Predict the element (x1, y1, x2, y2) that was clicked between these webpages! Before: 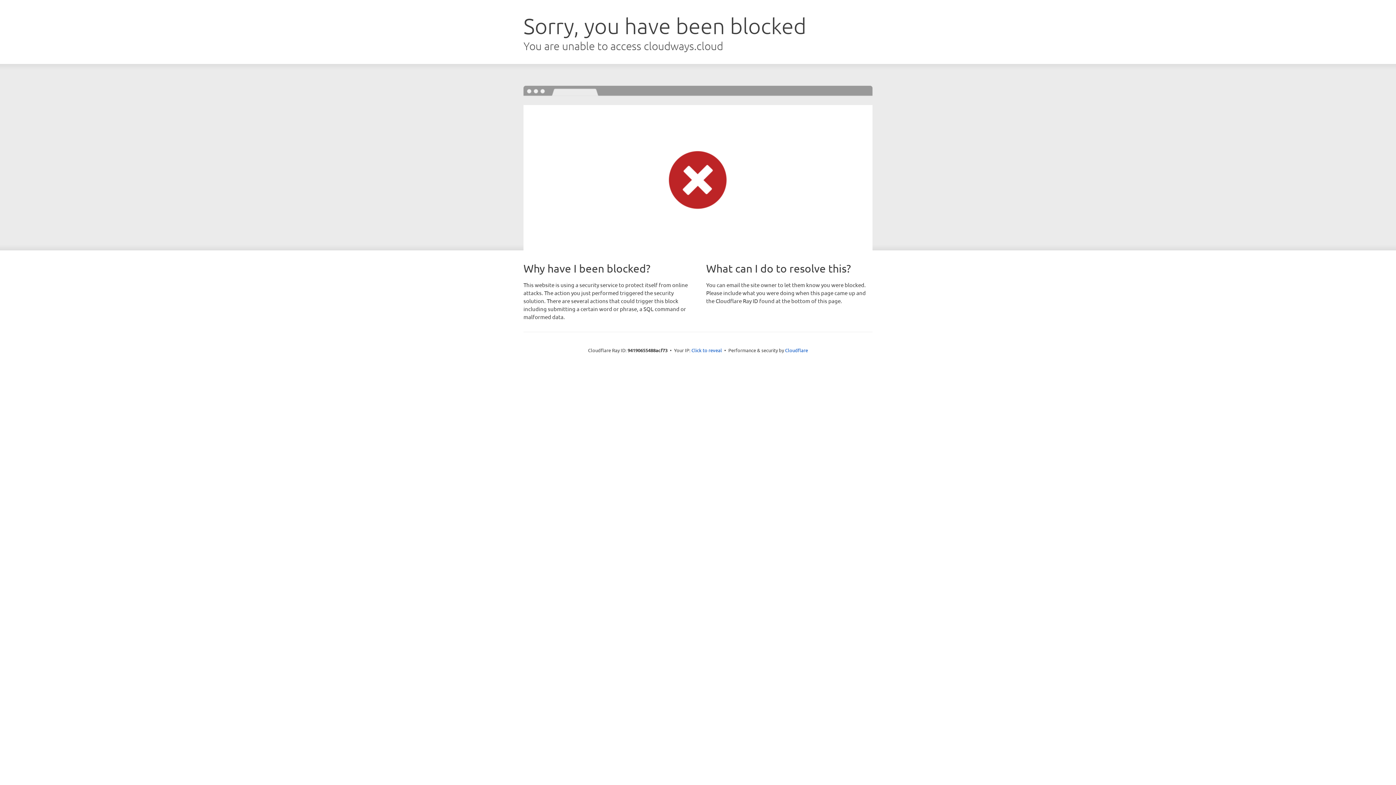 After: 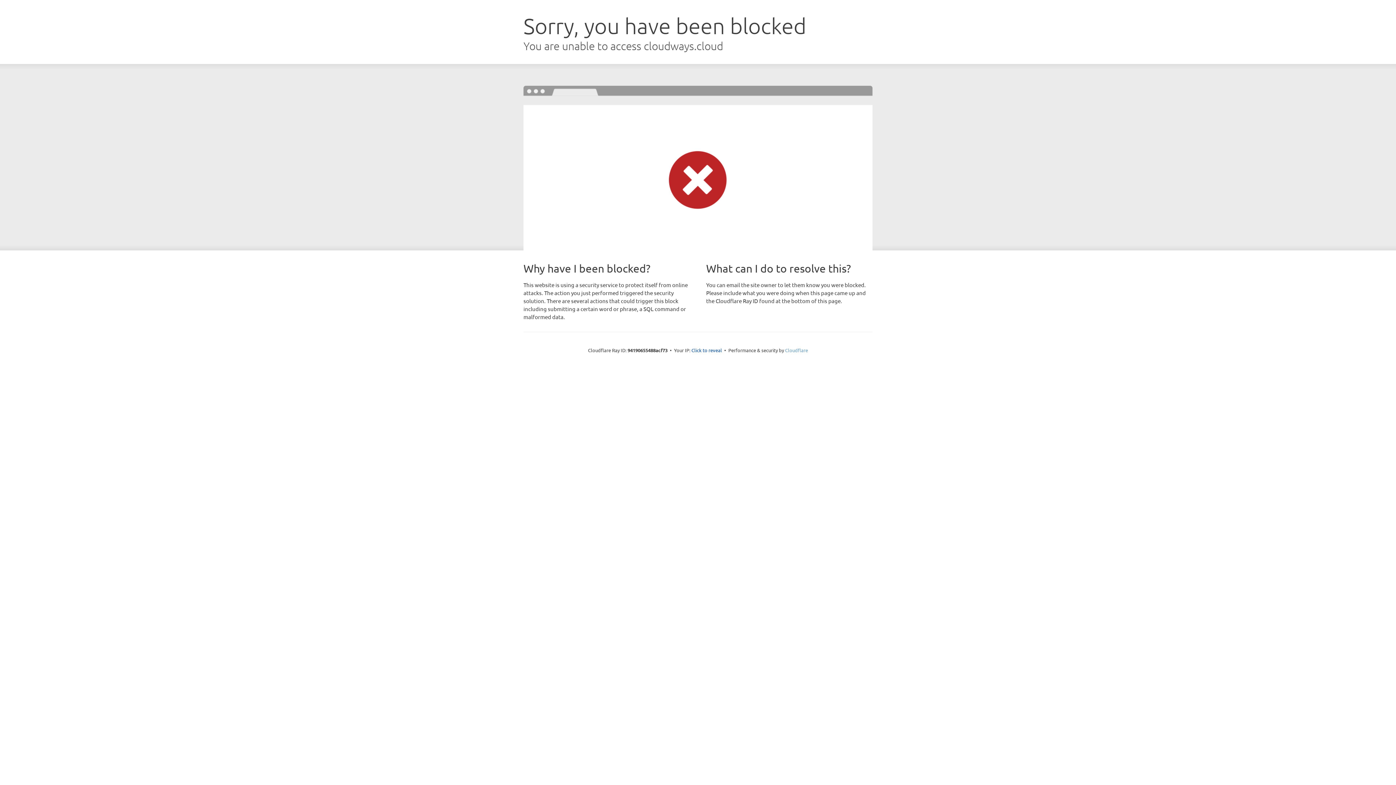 Action: label: Cloudflare bbox: (785, 347, 808, 353)